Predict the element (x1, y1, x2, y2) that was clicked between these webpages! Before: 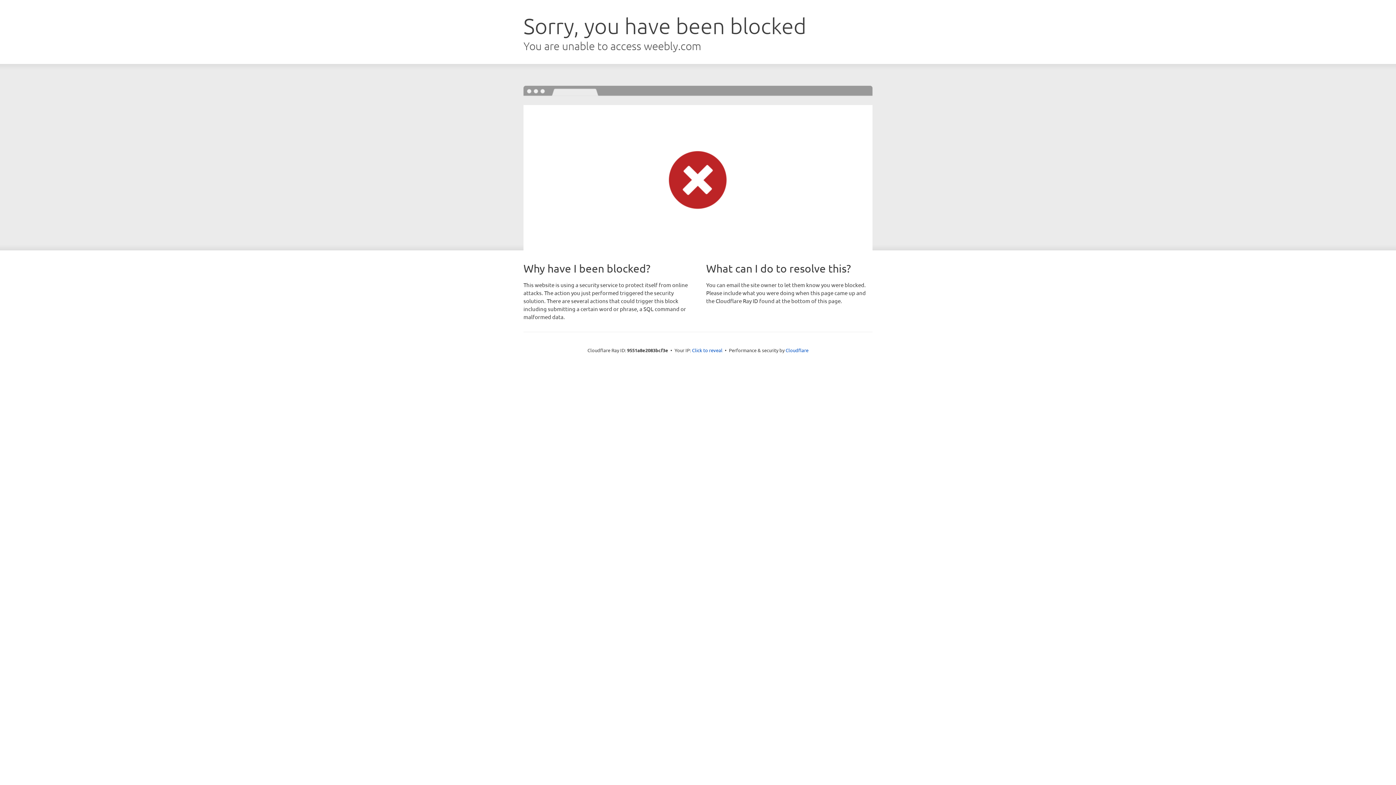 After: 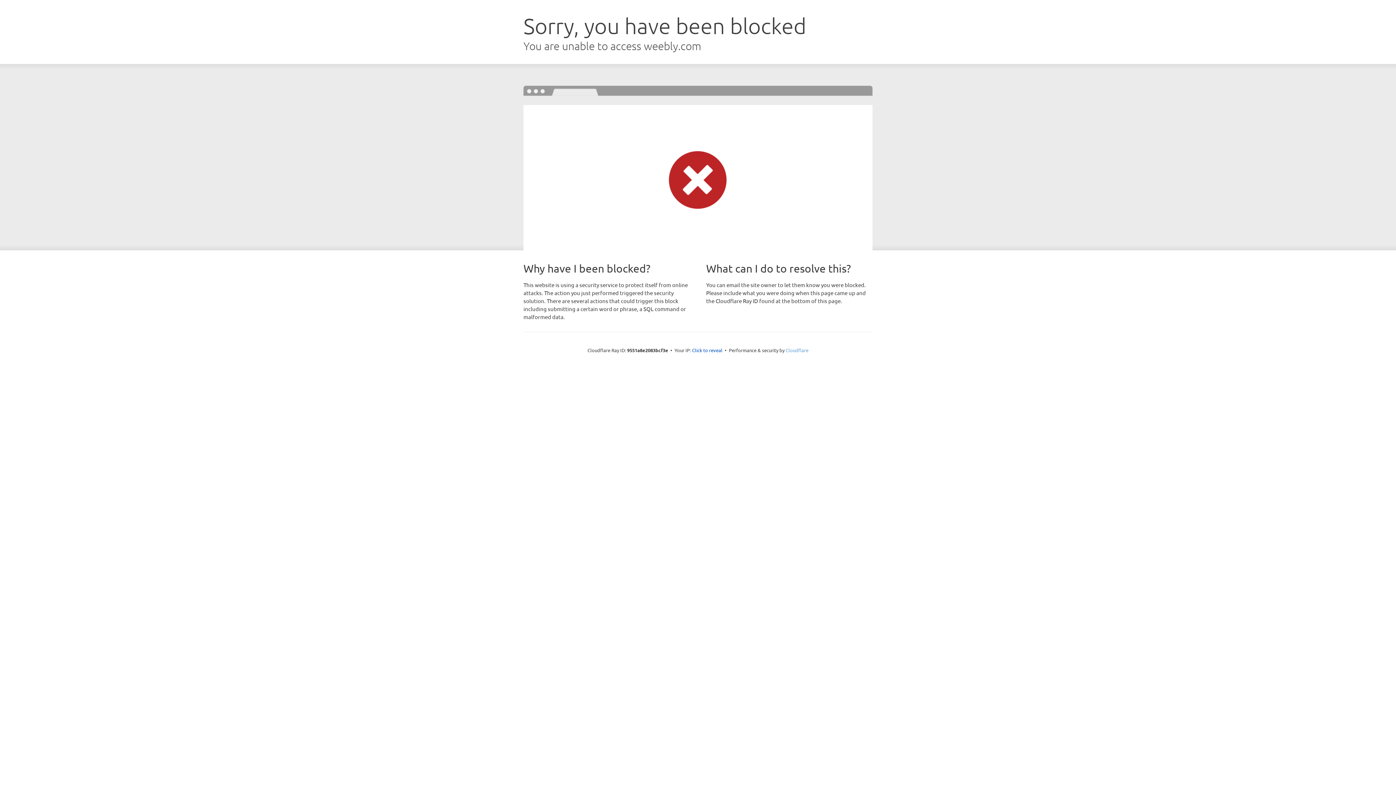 Action: bbox: (785, 347, 808, 353) label: Cloudflare